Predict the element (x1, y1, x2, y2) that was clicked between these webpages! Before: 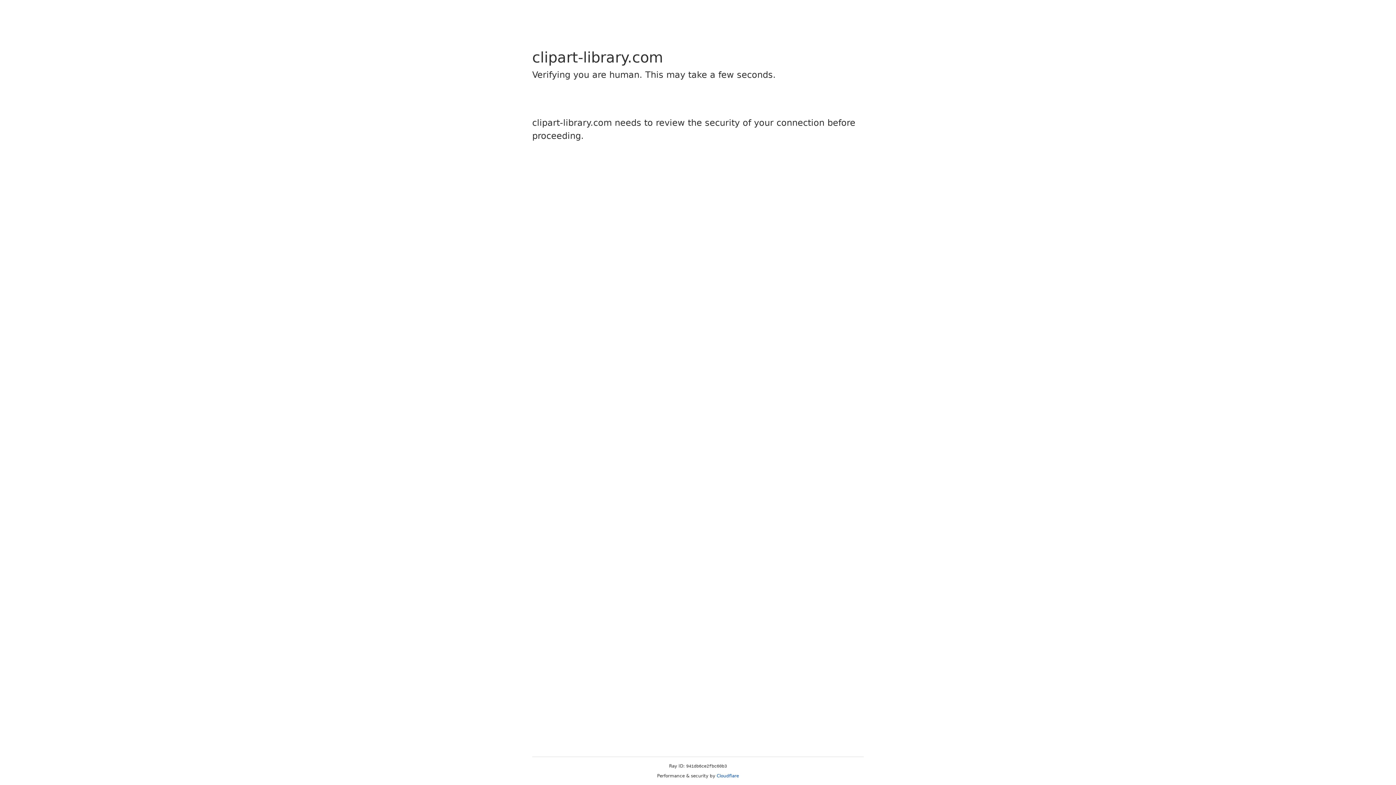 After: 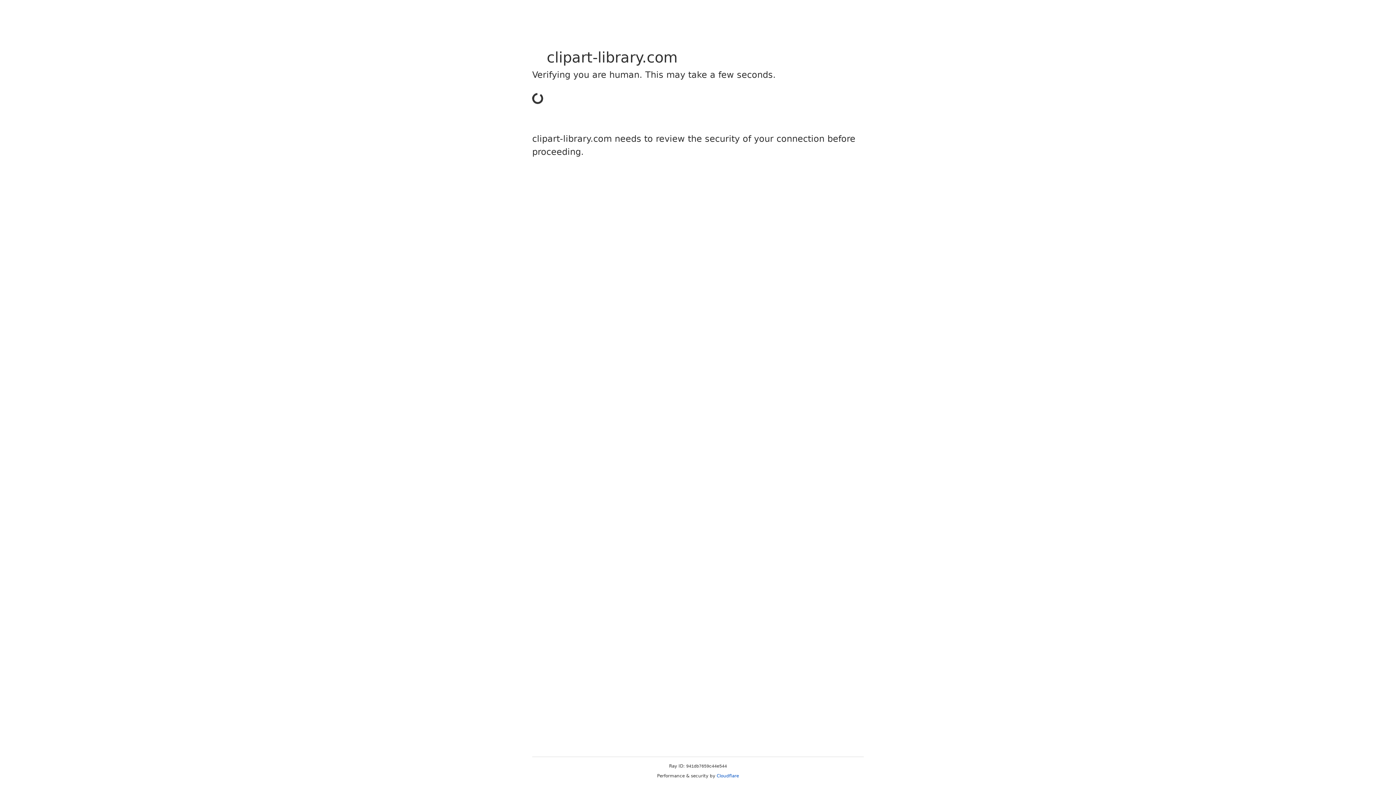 Action: bbox: (716, 773, 739, 778) label: Cloudflare